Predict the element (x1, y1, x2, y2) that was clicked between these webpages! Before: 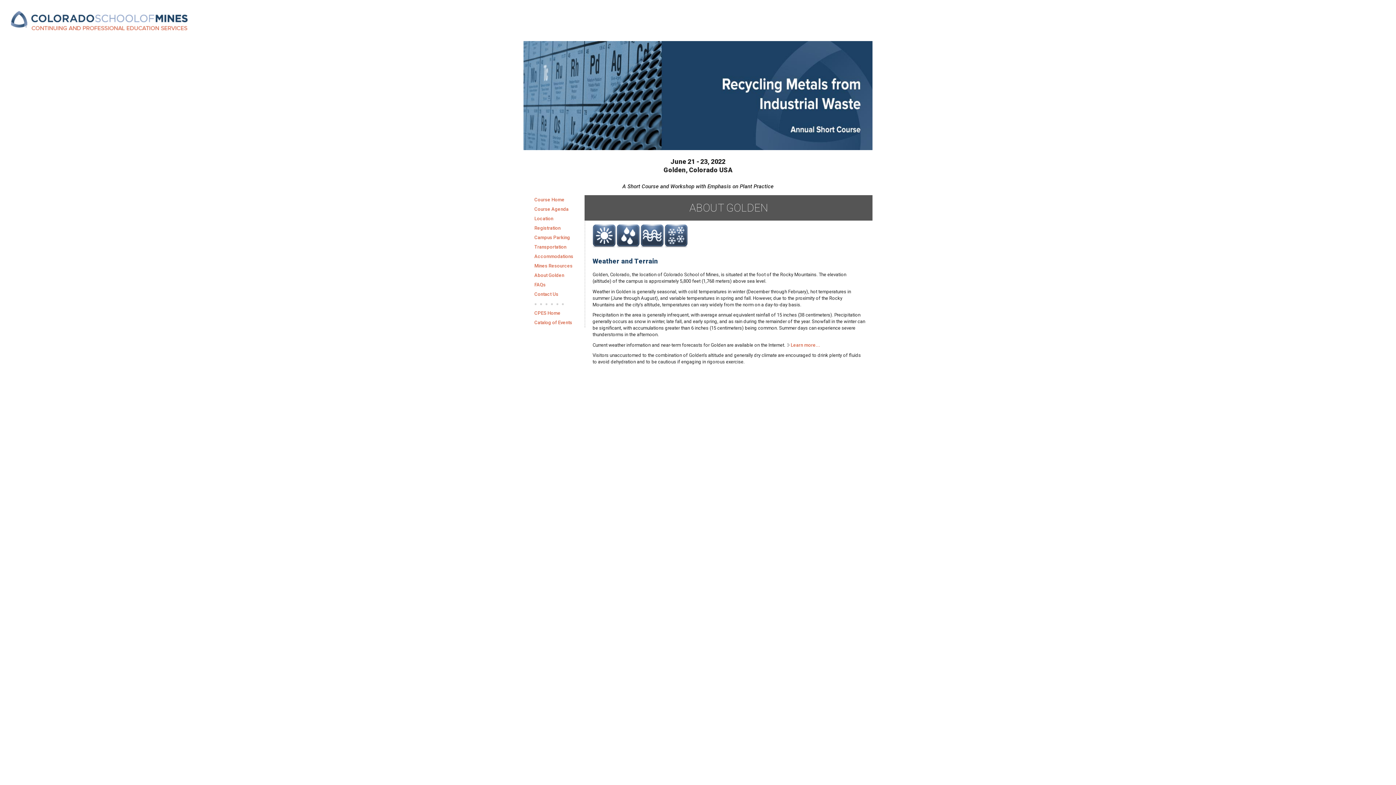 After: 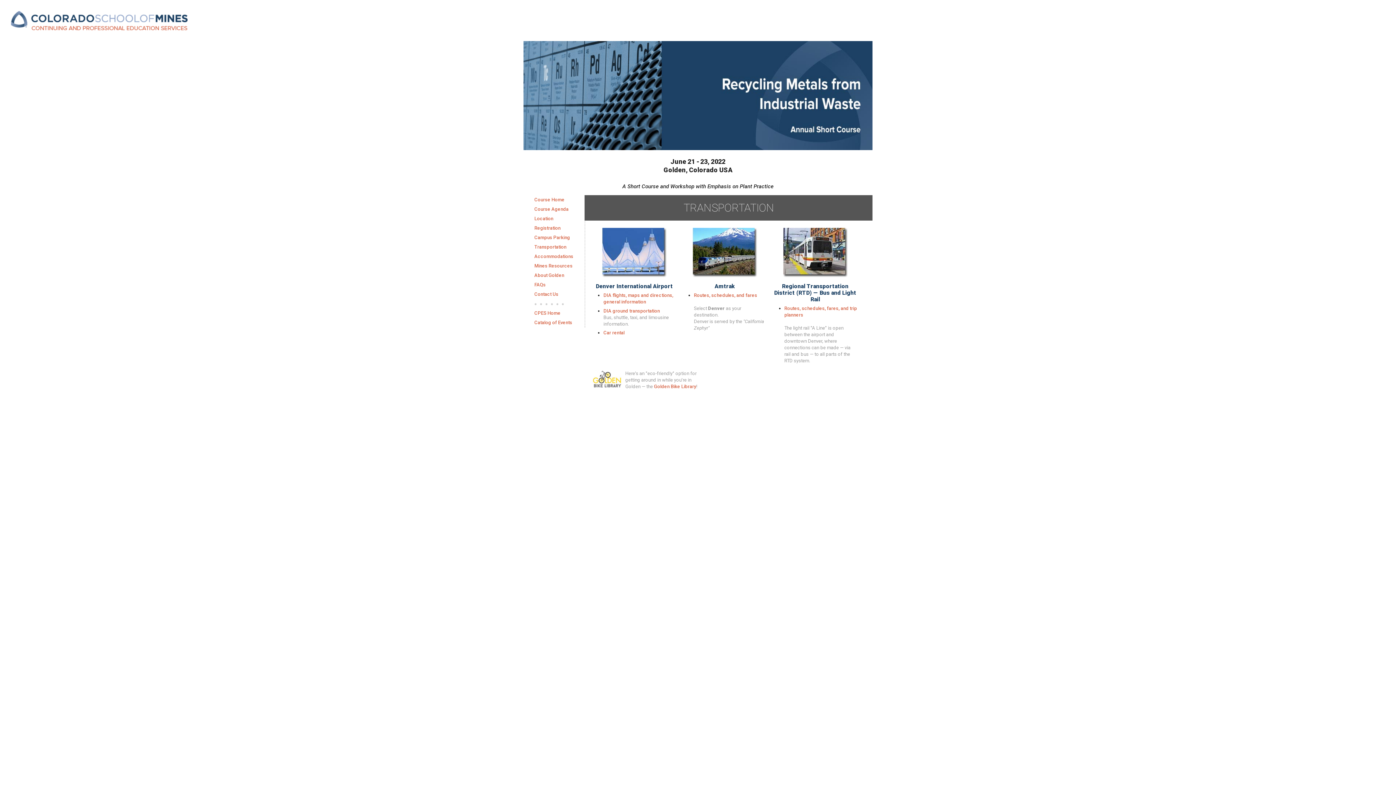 Action: label: Transportation bbox: (530, 242, 584, 252)